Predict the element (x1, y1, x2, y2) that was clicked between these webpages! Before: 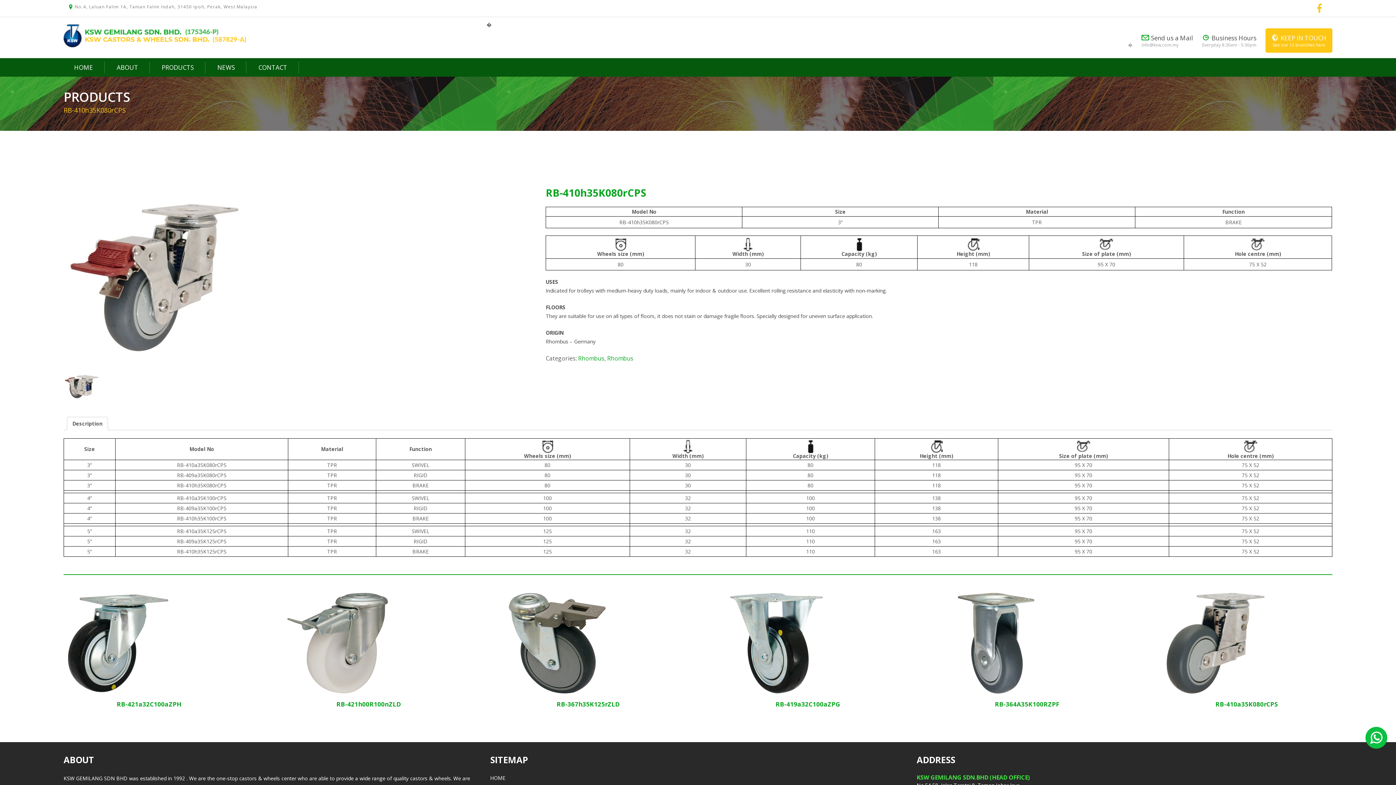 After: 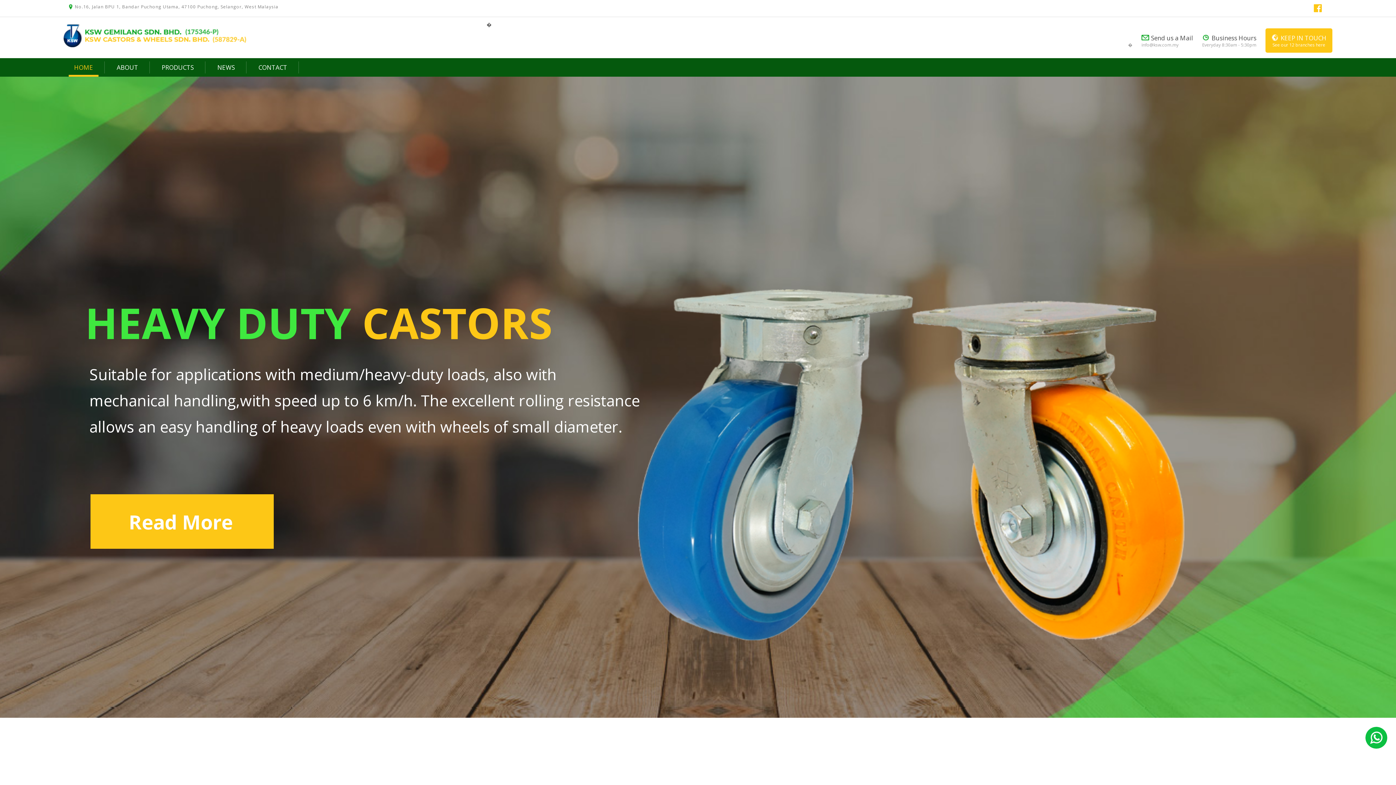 Action: bbox: (63, 31, 246, 38)